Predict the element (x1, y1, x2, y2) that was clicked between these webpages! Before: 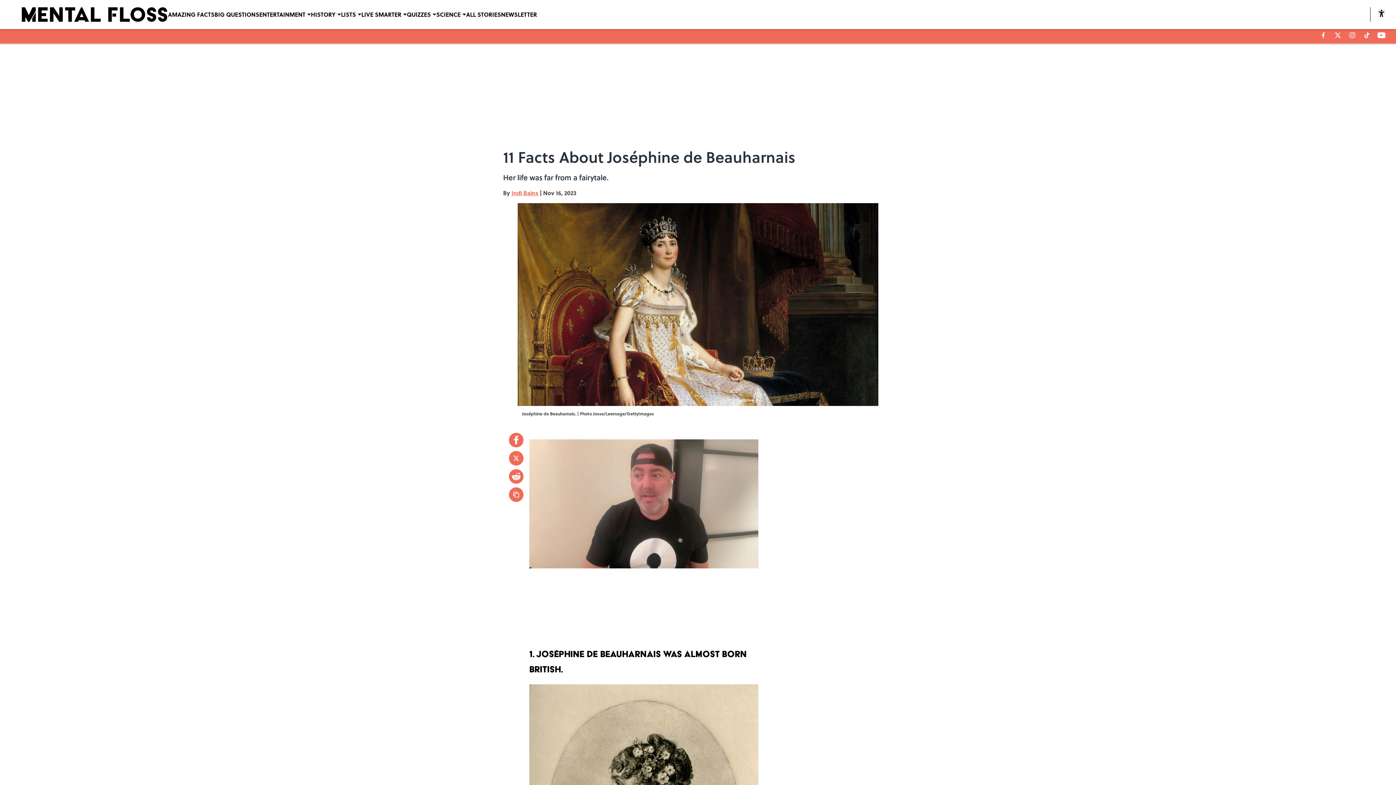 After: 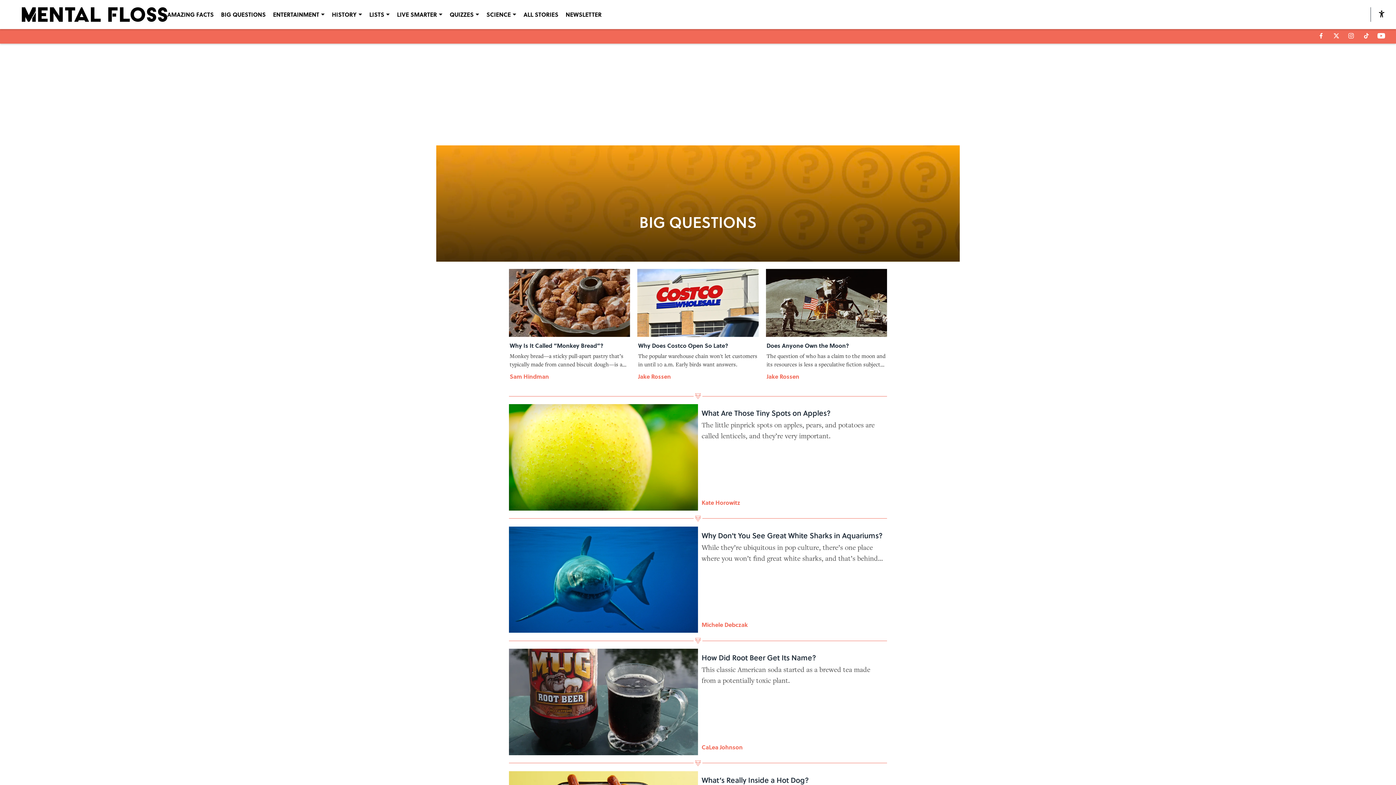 Action: bbox: (214, 0, 259, 29) label: BIG QUESTIONS